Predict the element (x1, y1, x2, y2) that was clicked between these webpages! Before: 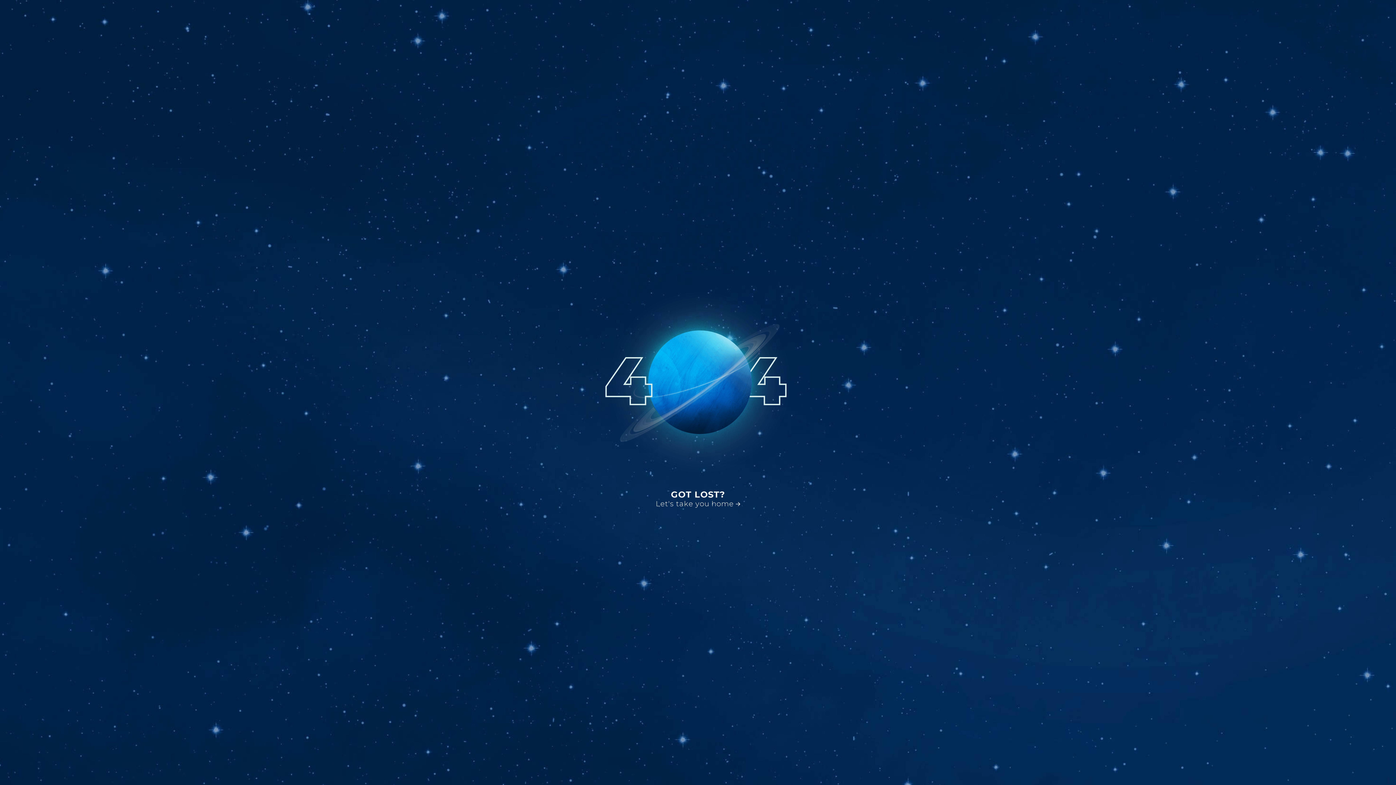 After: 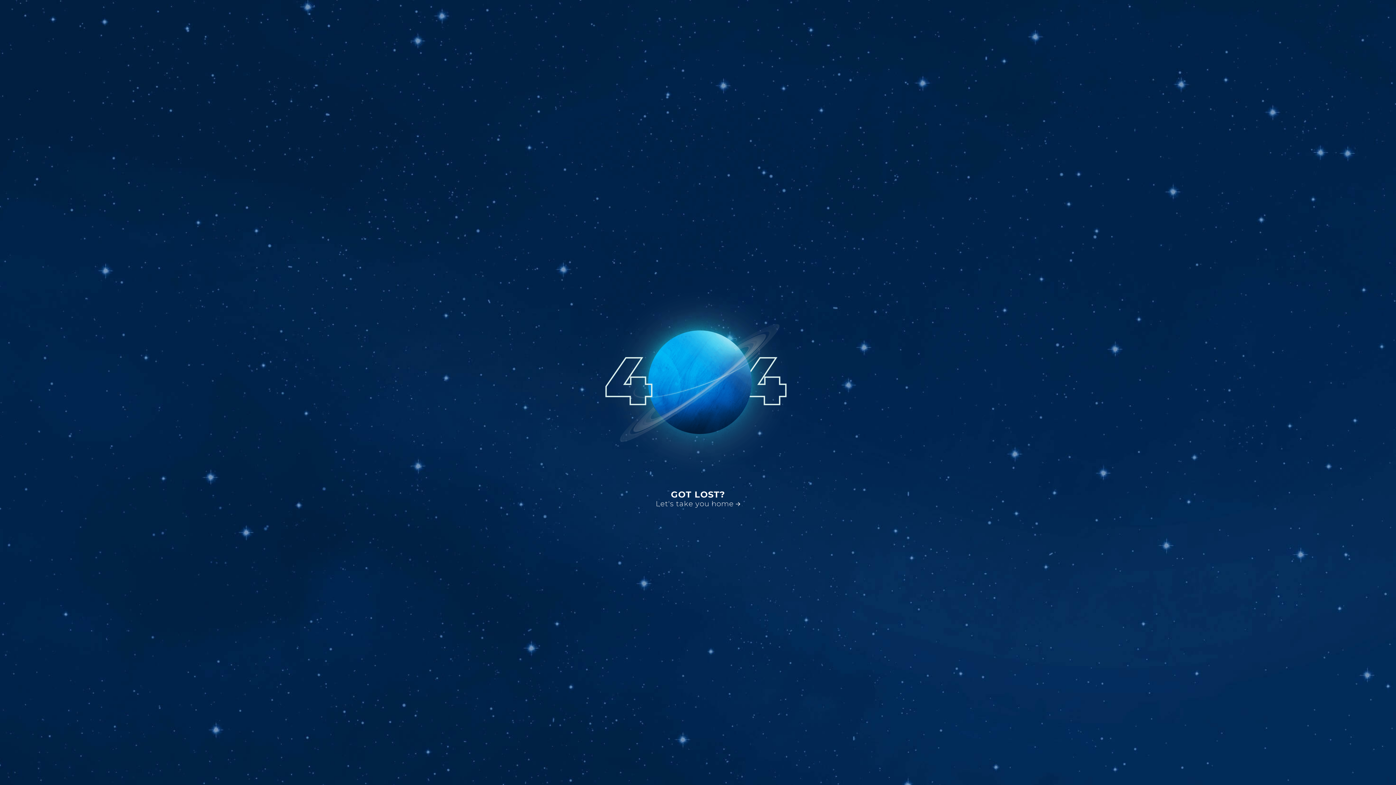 Action: bbox: (651, 499, 744, 508) label: Let's take you home 